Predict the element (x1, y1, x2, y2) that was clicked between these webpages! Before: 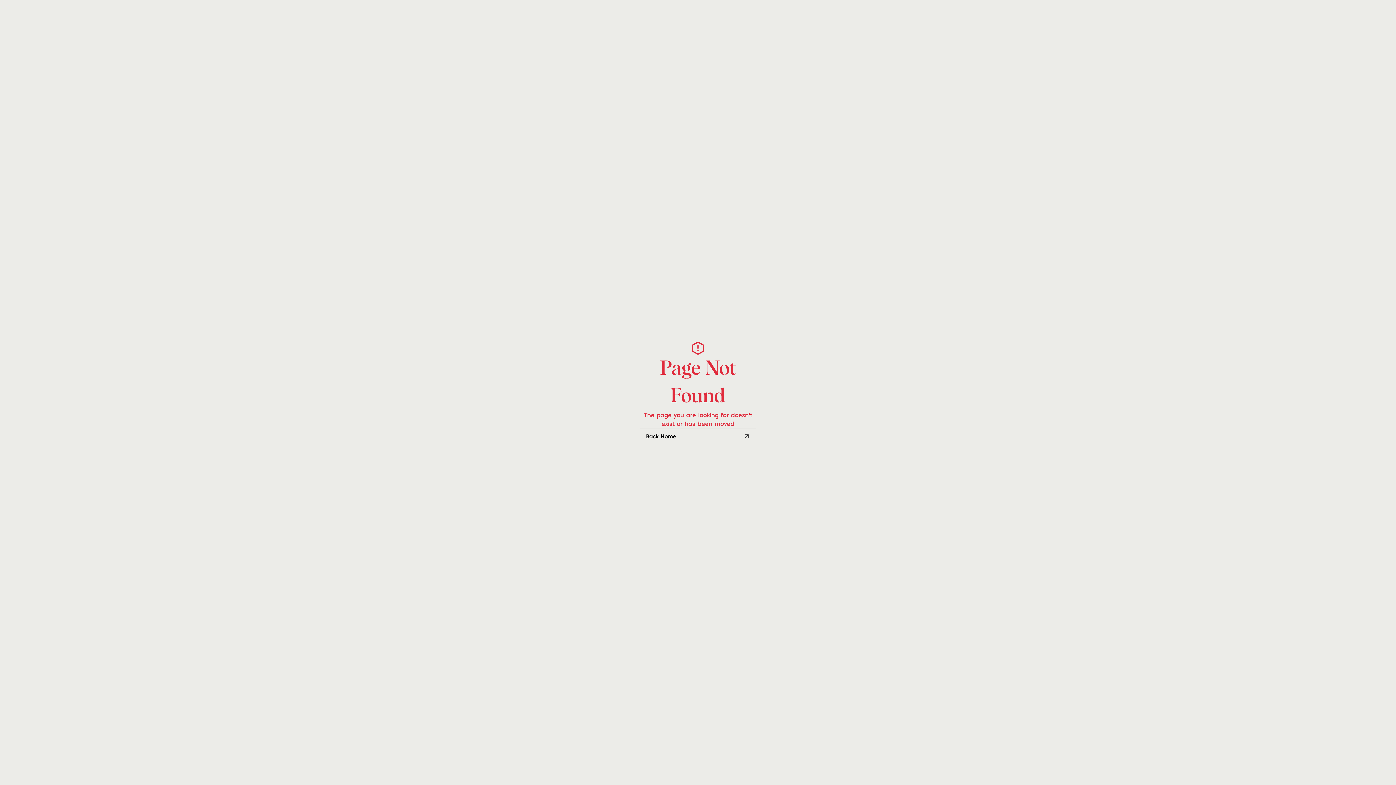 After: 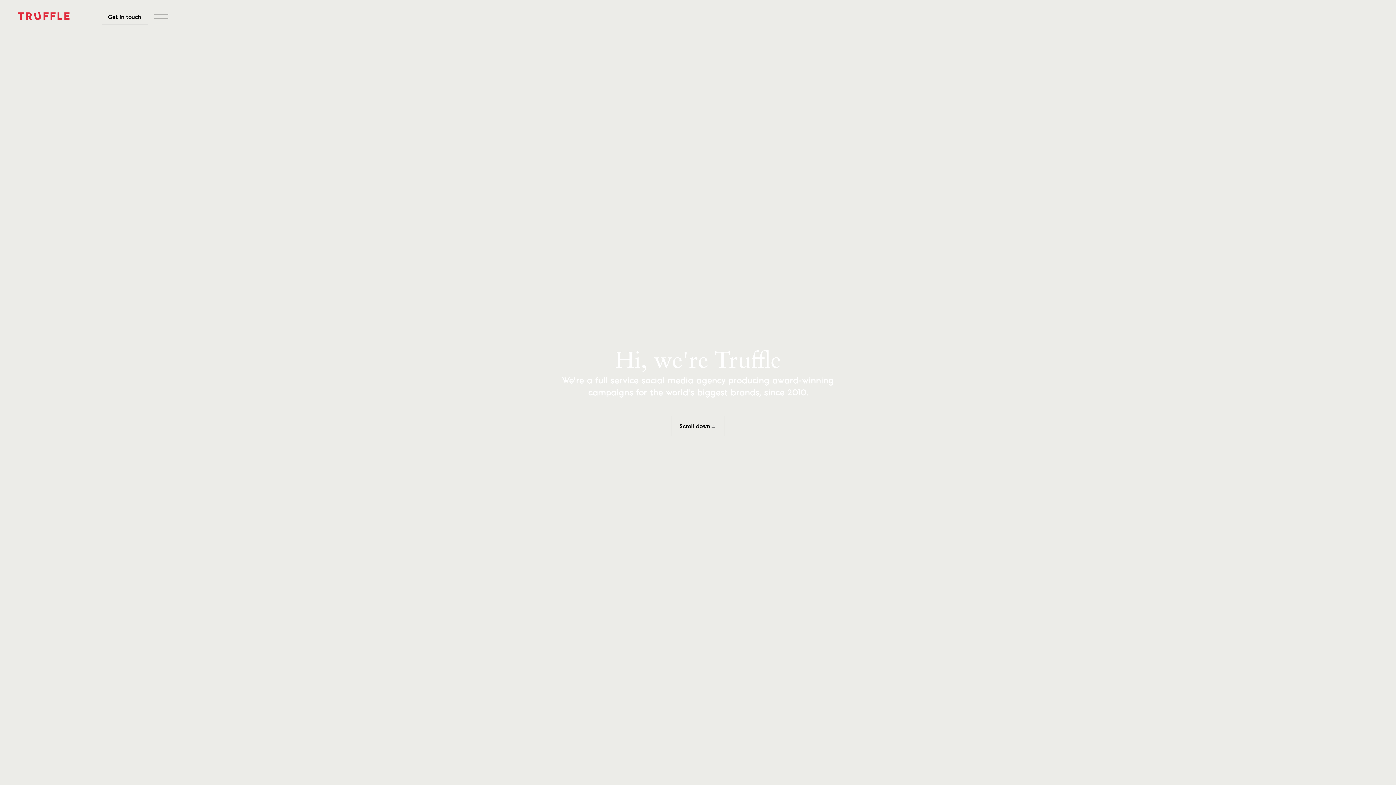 Action: label: Back Home
Back Home bbox: (640, 428, 756, 444)